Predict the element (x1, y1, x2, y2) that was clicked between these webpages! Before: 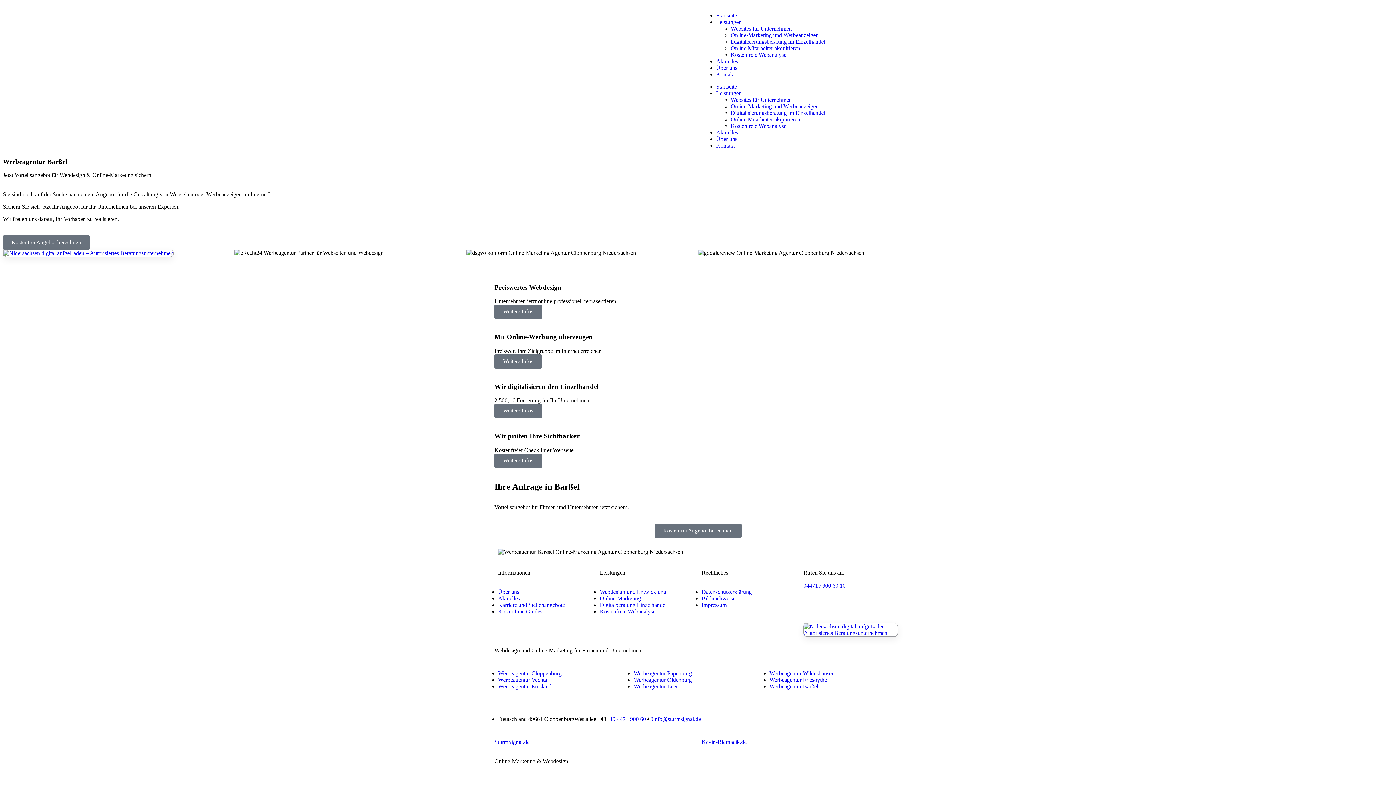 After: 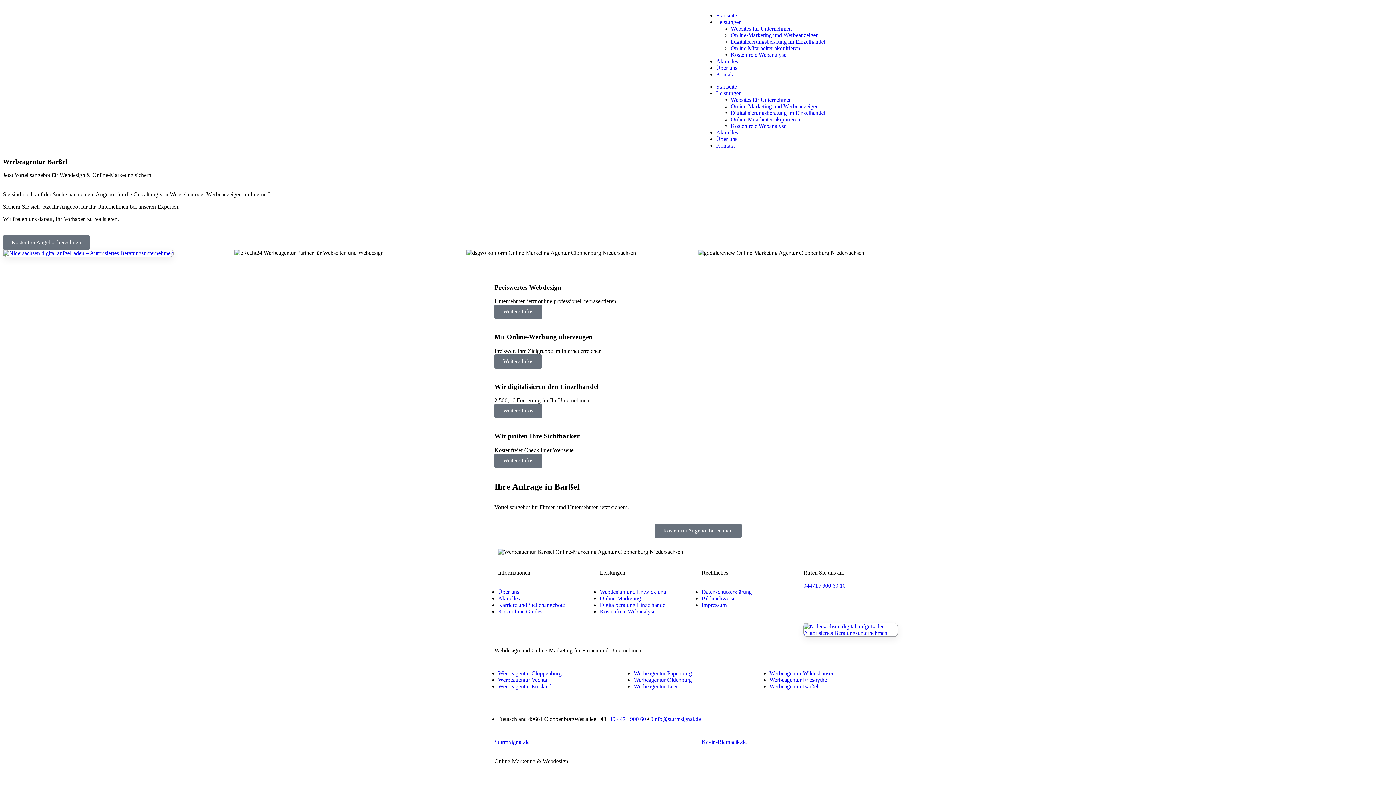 Action: label: Youtube bbox: (842, 596, 861, 614)